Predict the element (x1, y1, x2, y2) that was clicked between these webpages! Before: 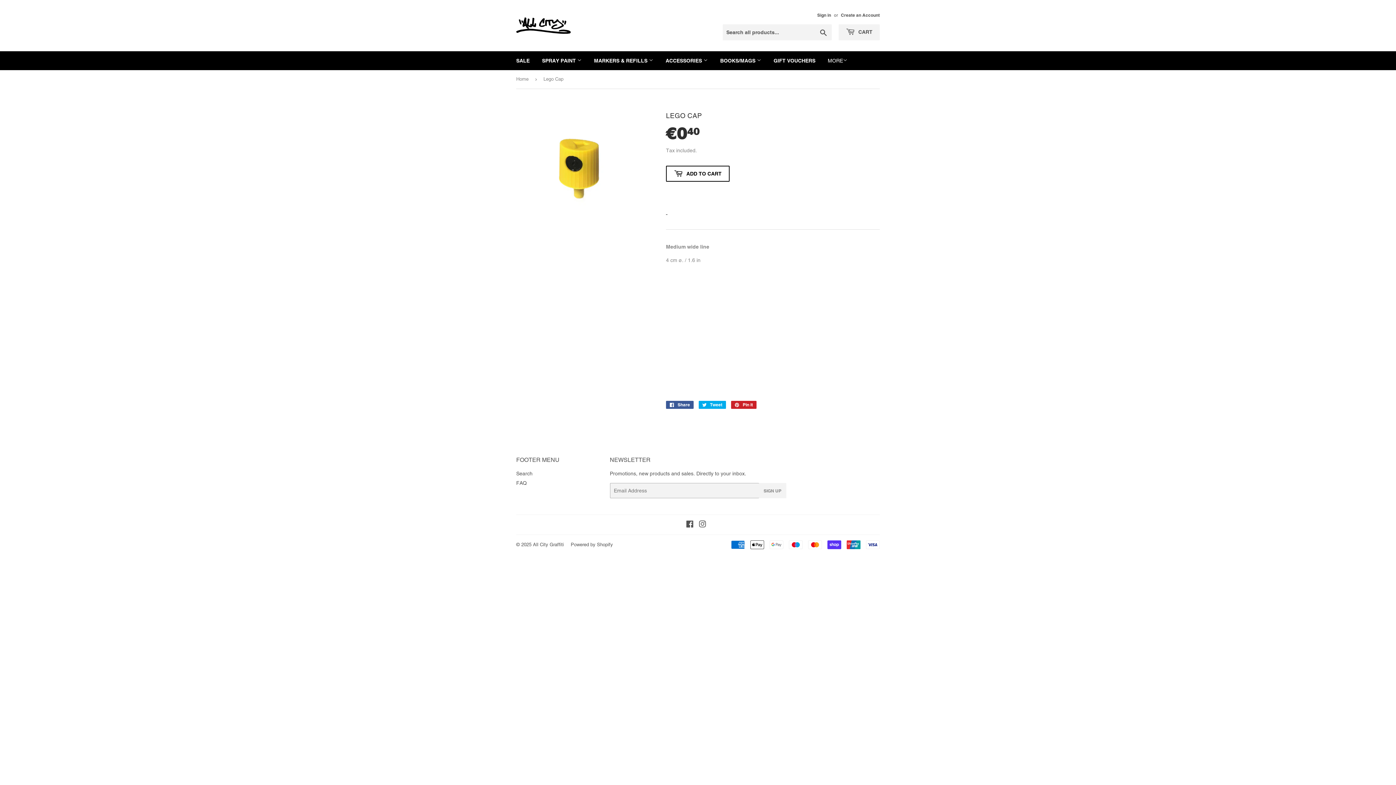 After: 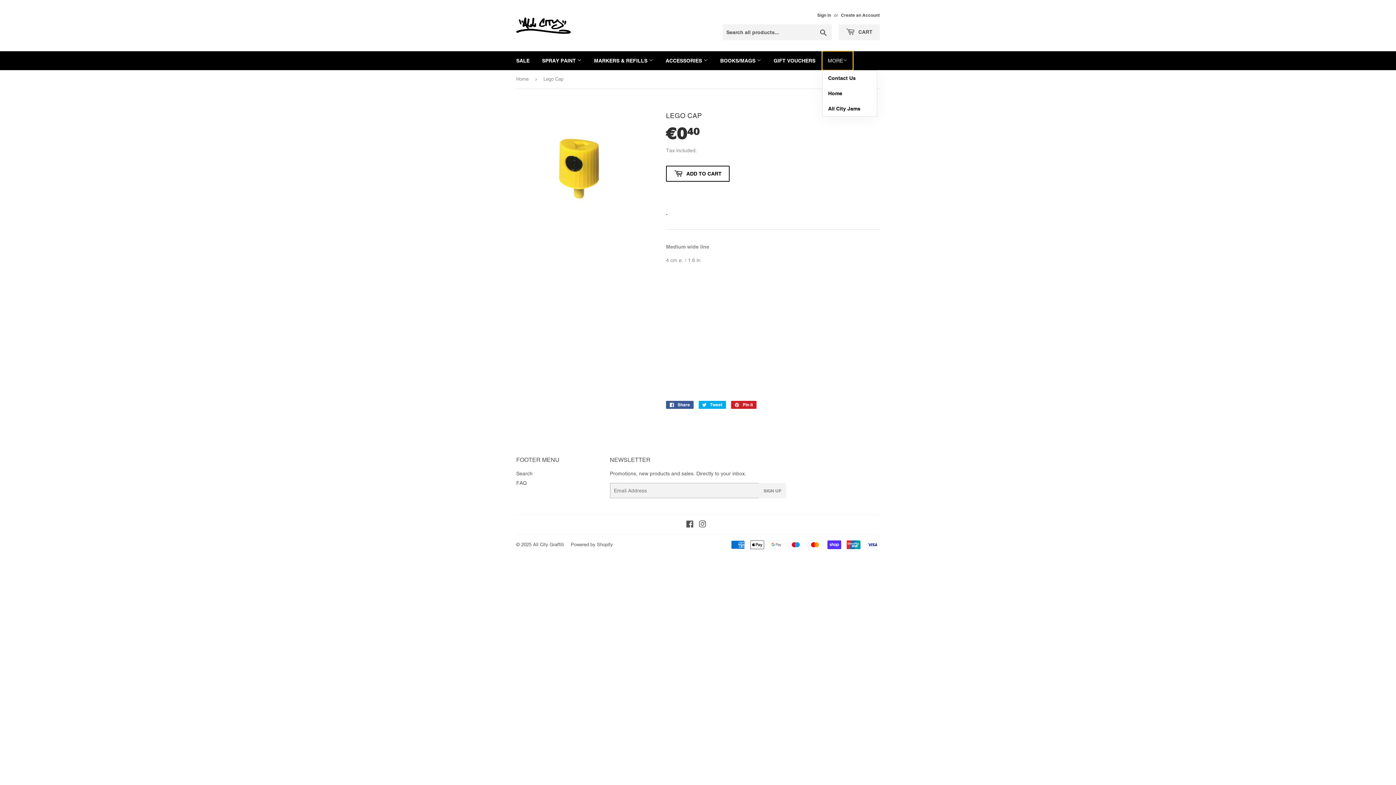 Action: label: MORE bbox: (822, 51, 853, 70)